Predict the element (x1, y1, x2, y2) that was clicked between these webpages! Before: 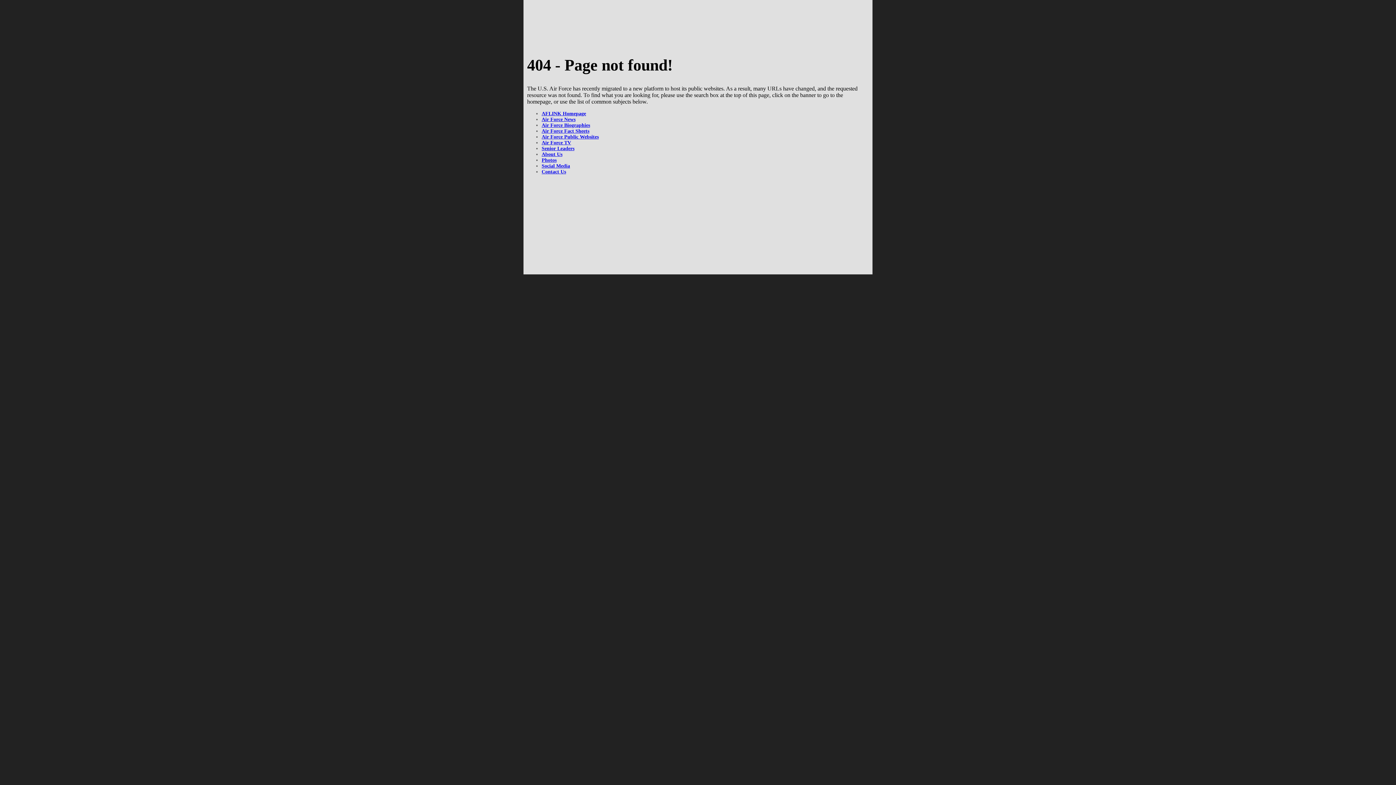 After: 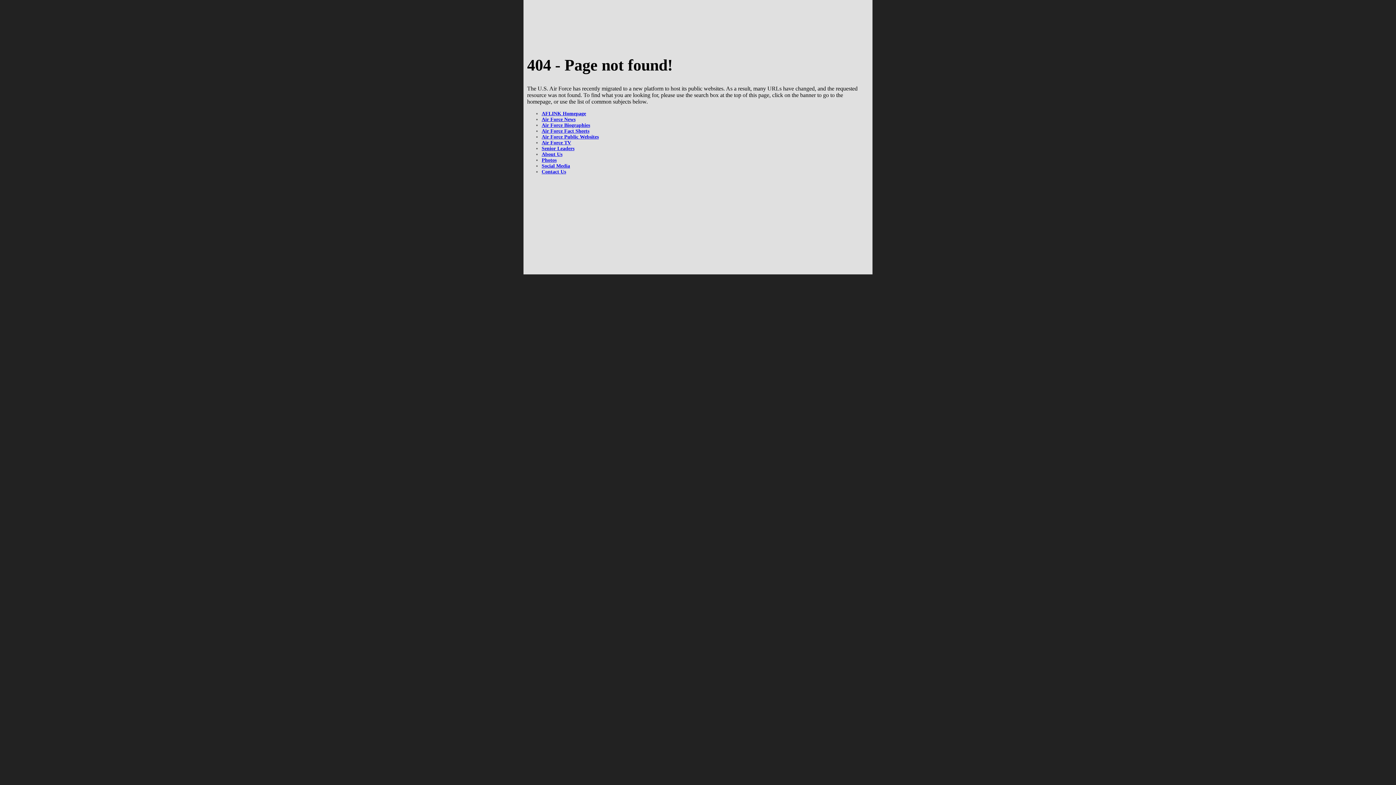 Action: label: Social Media bbox: (541, 163, 570, 168)